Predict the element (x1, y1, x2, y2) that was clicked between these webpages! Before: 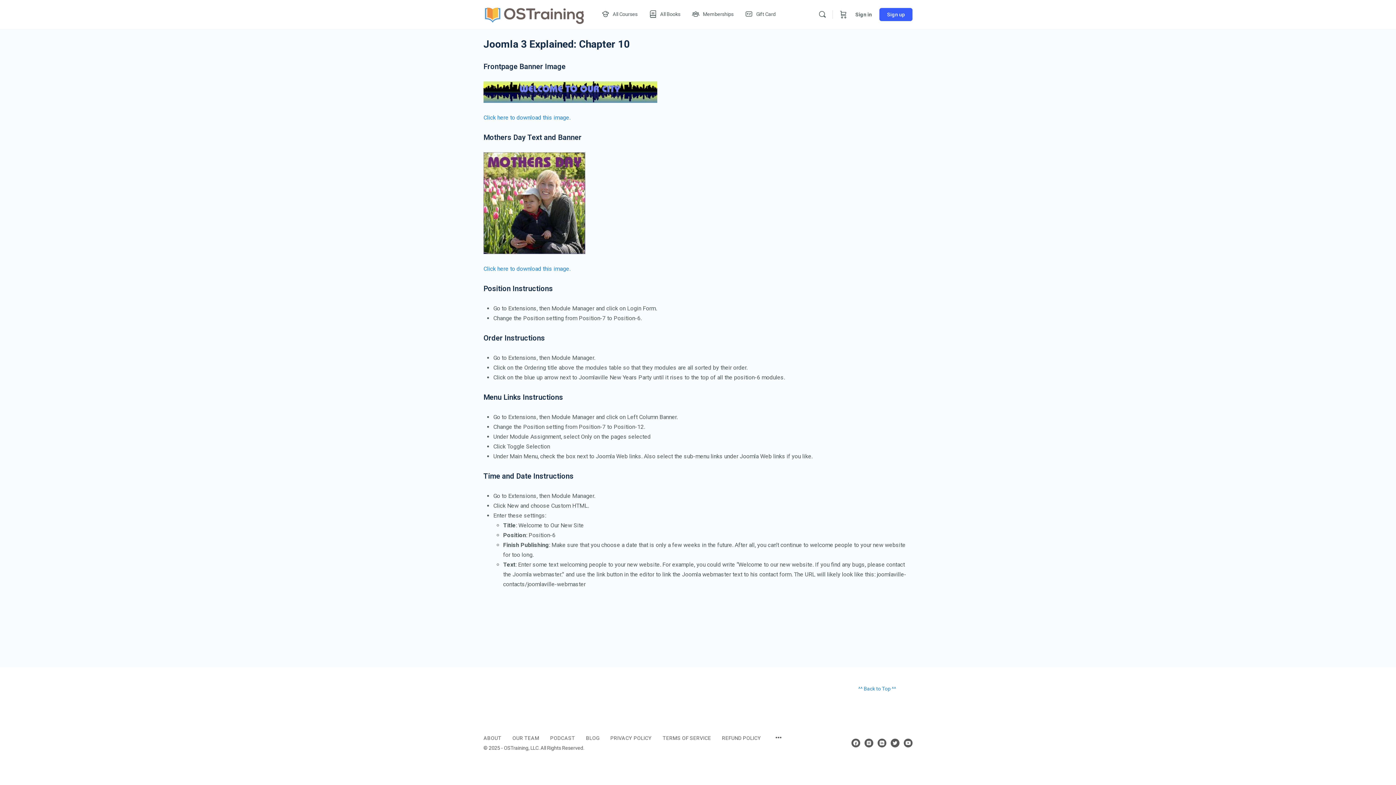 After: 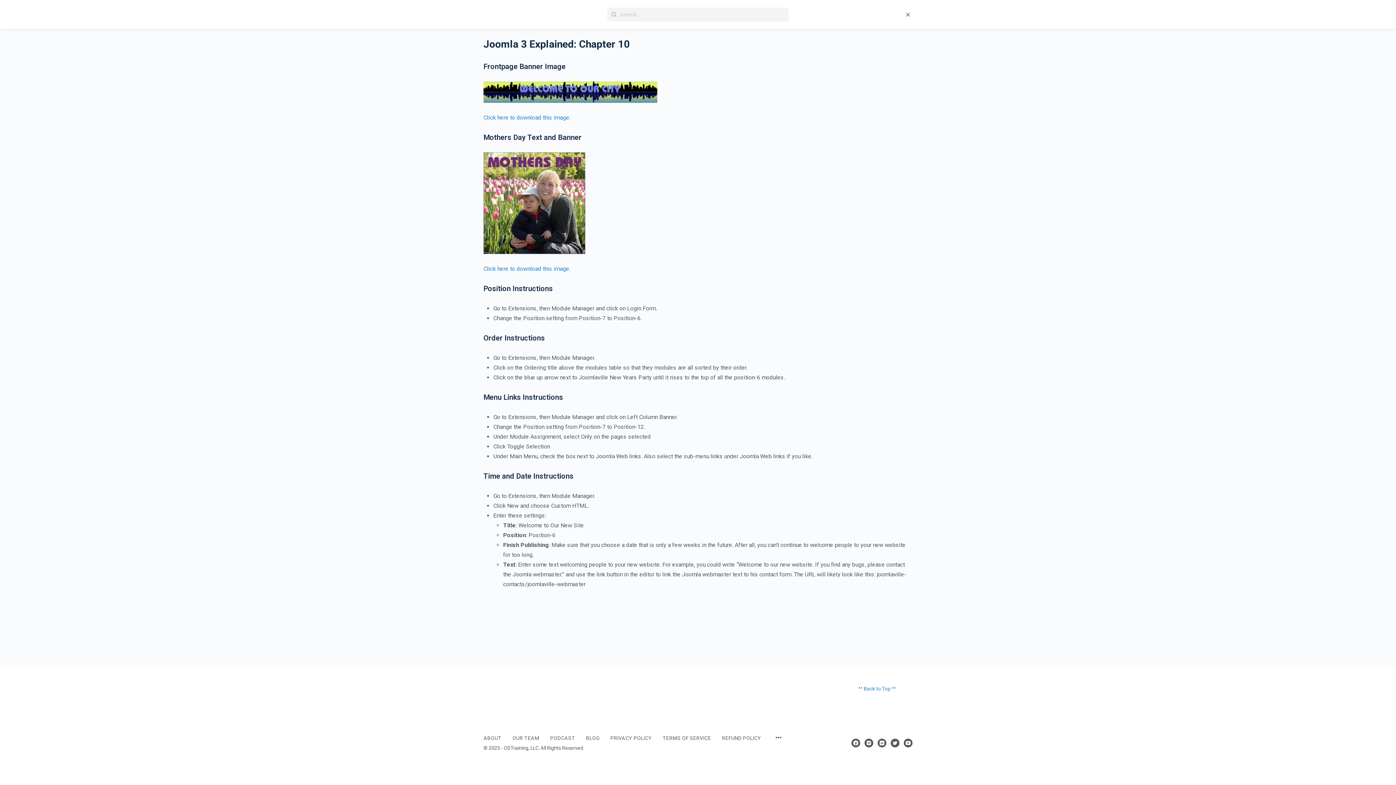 Action: bbox: (815, 10, 829, 18)